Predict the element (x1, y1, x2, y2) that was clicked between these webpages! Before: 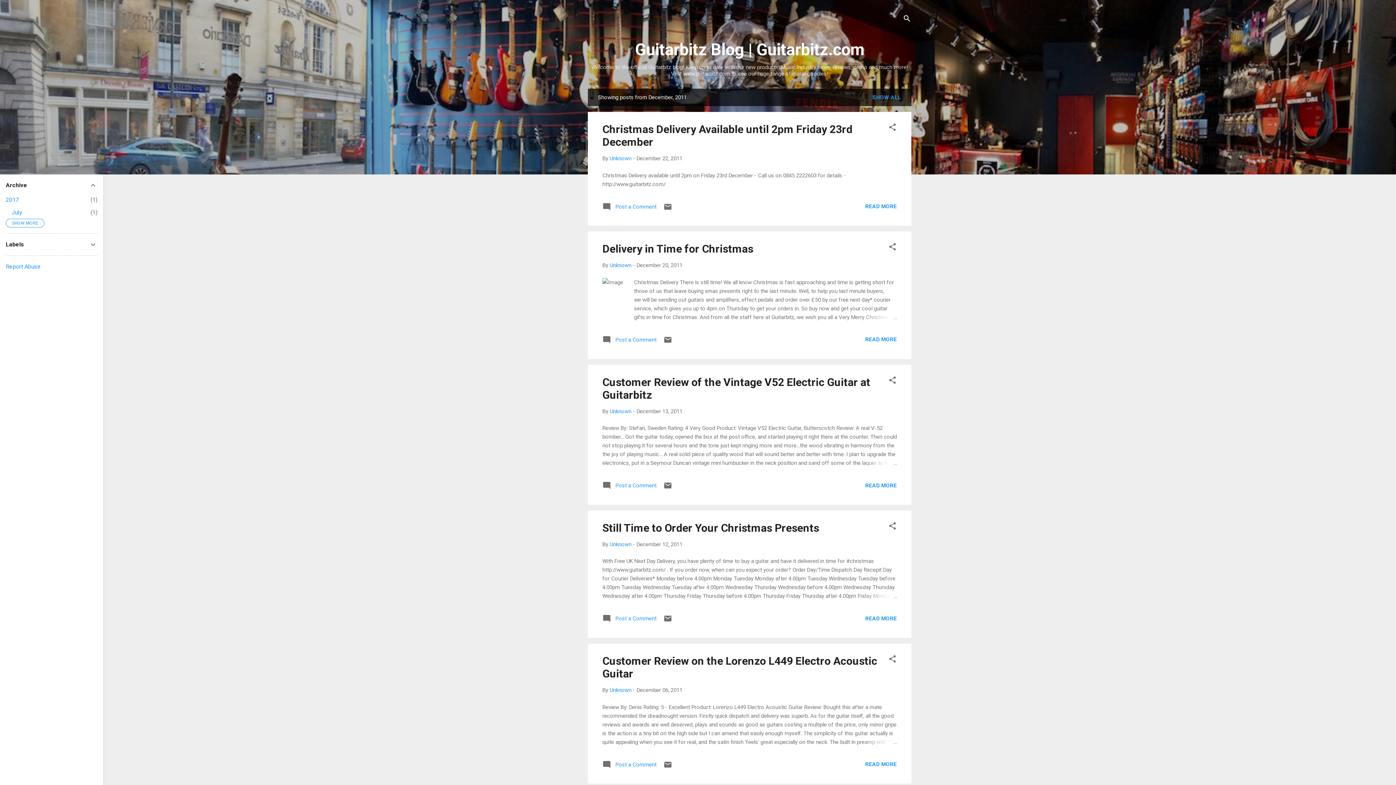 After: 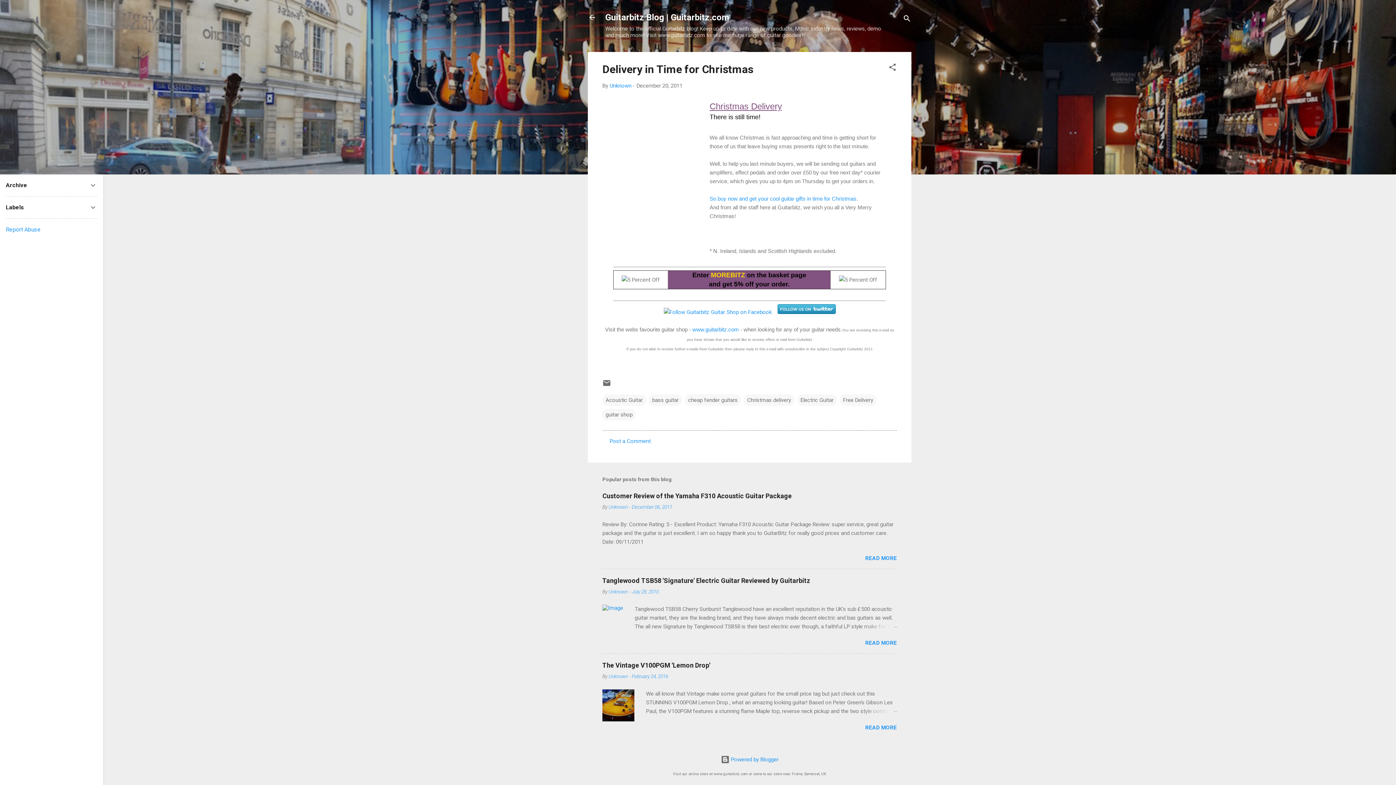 Action: bbox: (862, 313, 897, 321)